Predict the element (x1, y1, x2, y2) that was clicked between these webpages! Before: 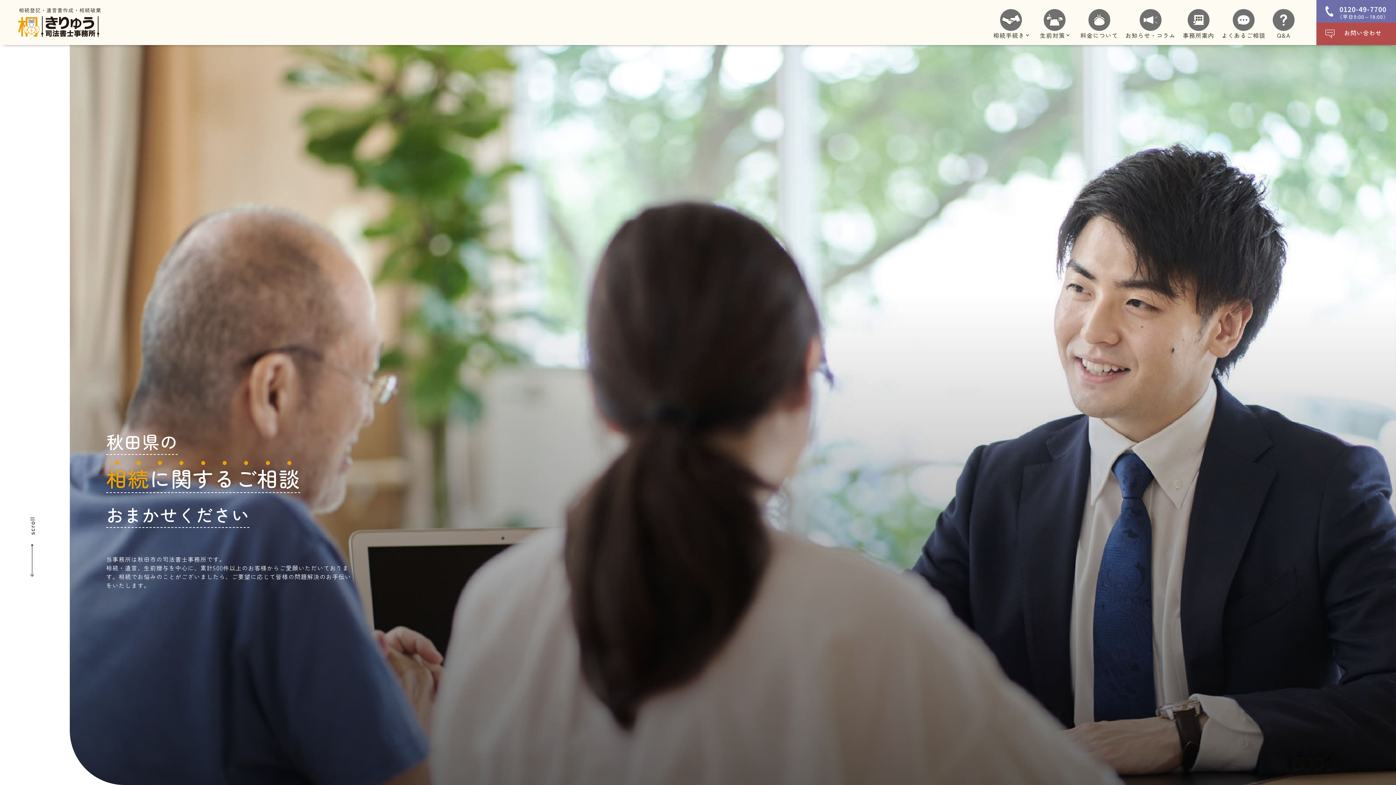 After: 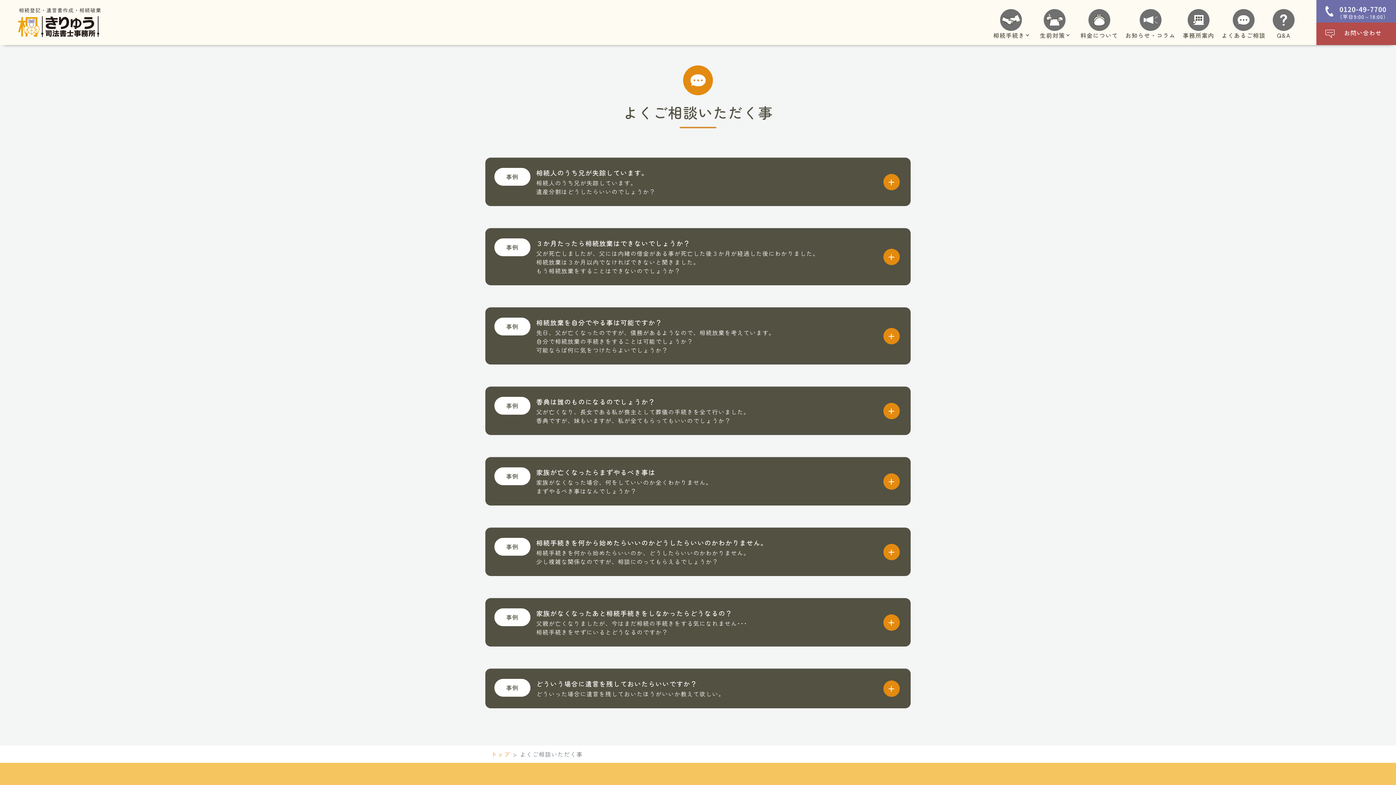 Action: label: よくあるご相談 bbox: (1218, 0, 1269, 45)